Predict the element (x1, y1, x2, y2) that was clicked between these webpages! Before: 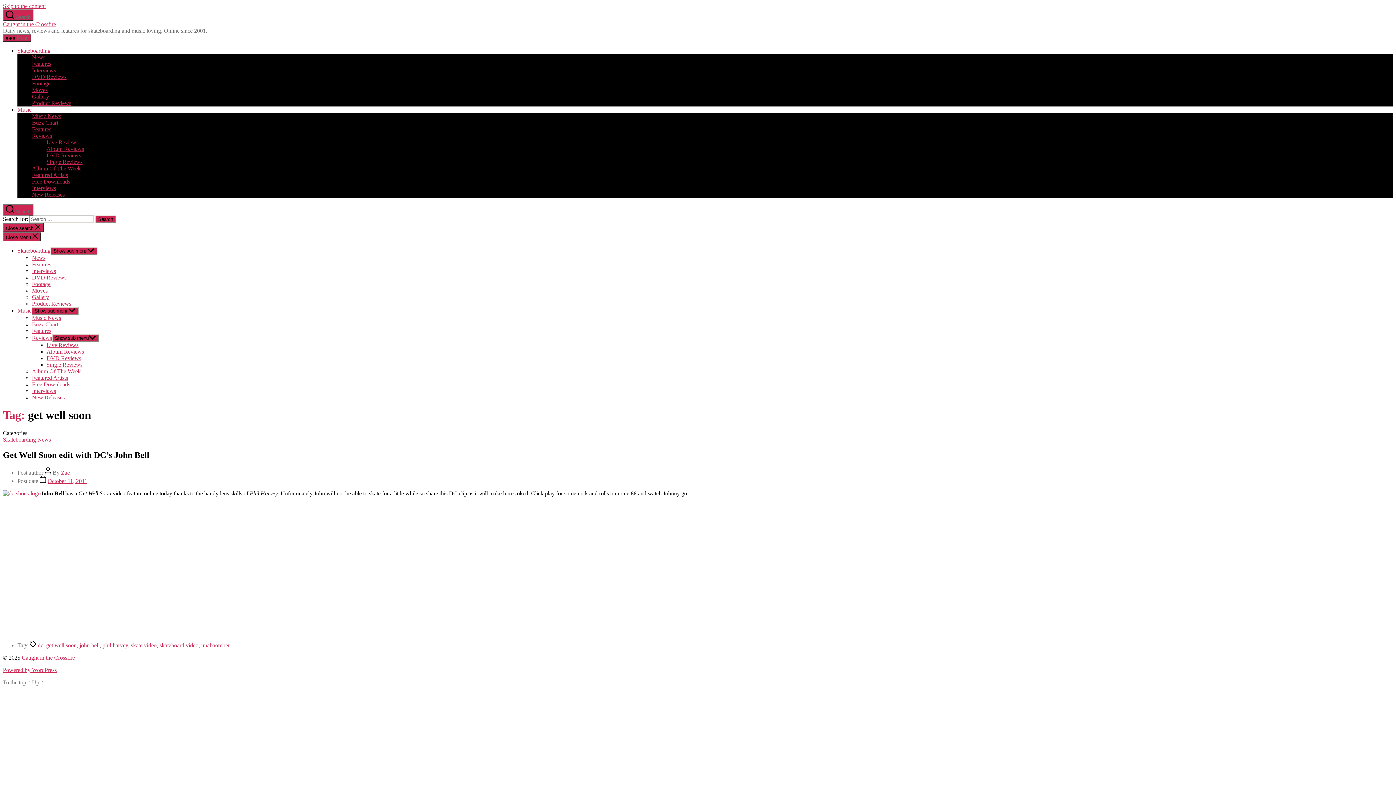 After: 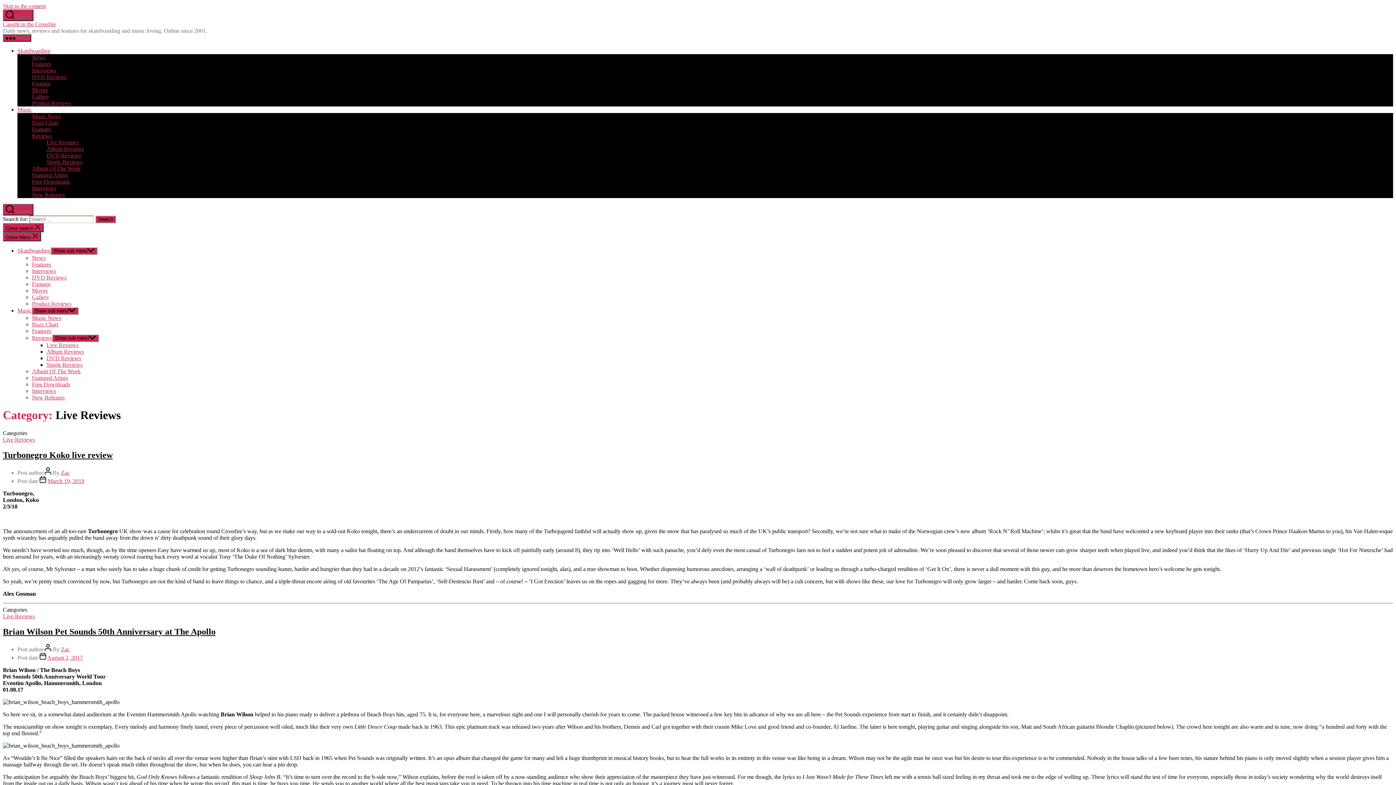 Action: label: Live Reviews bbox: (46, 342, 78, 348)